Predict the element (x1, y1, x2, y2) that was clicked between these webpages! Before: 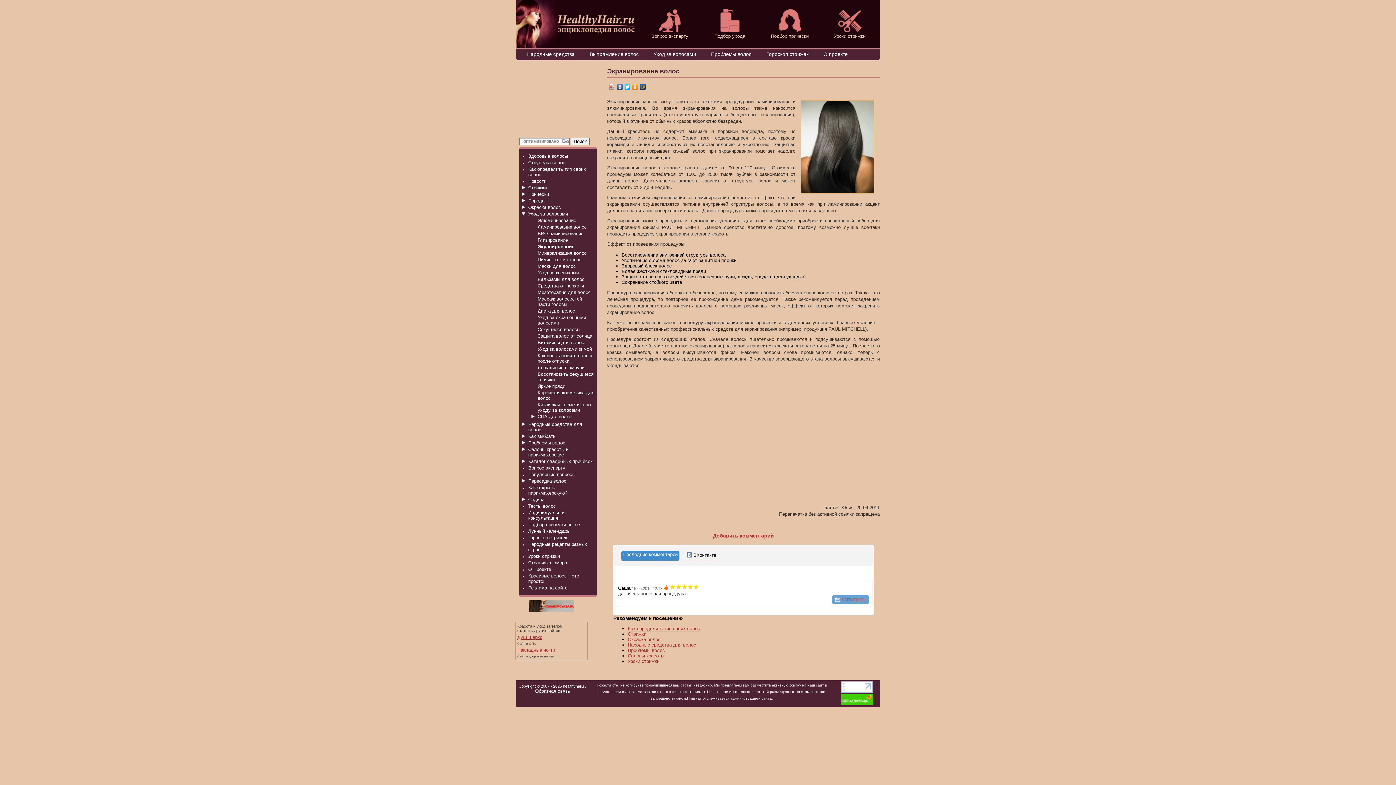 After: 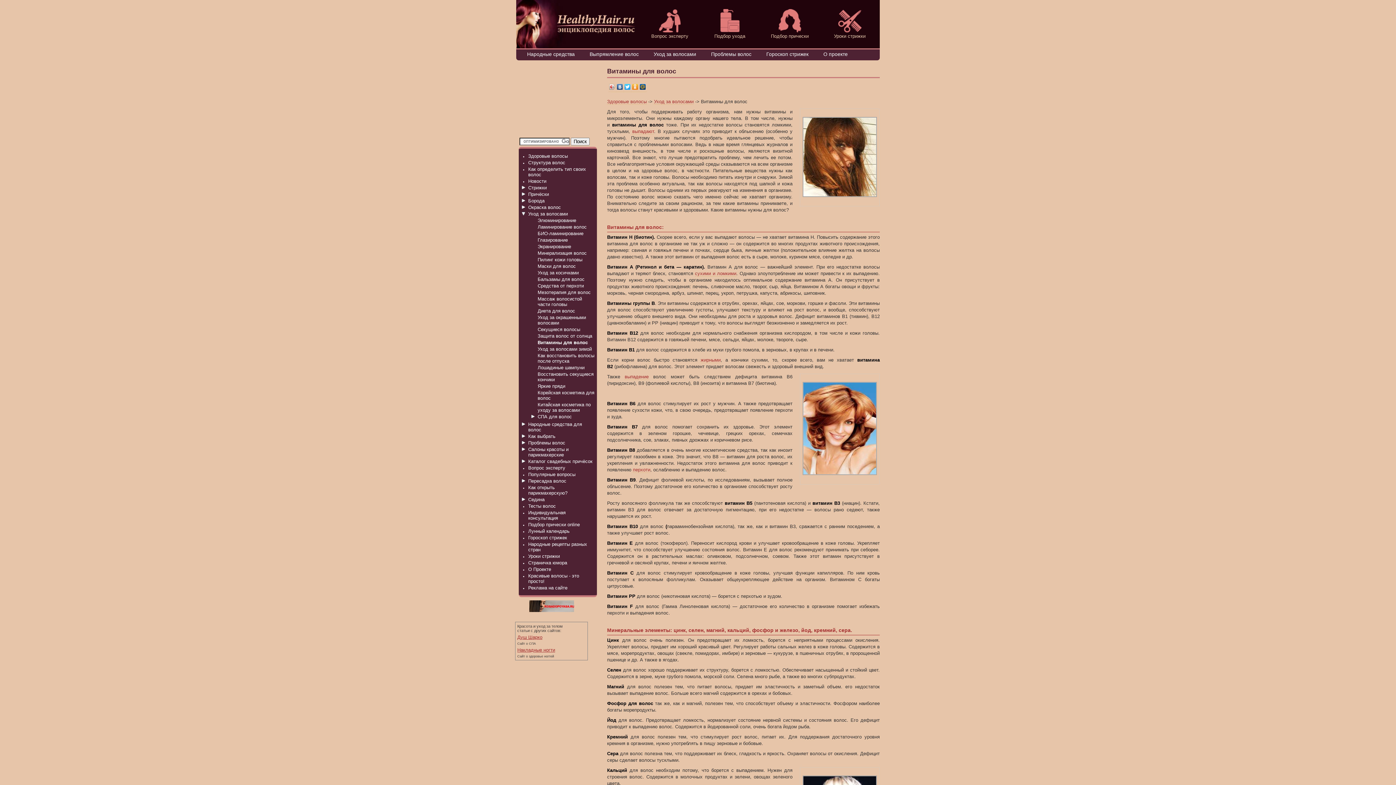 Action: label: Витамины для волос bbox: (537, 340, 595, 345)